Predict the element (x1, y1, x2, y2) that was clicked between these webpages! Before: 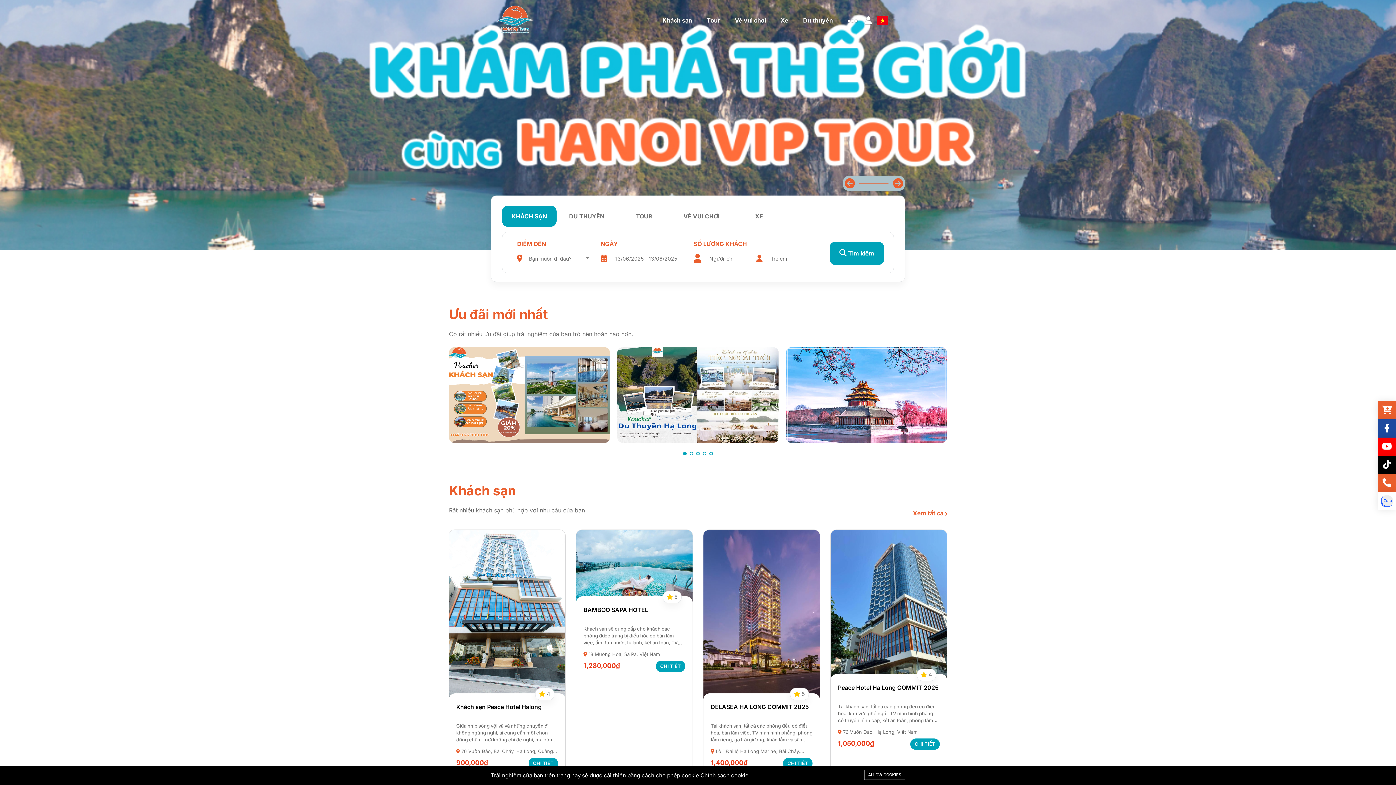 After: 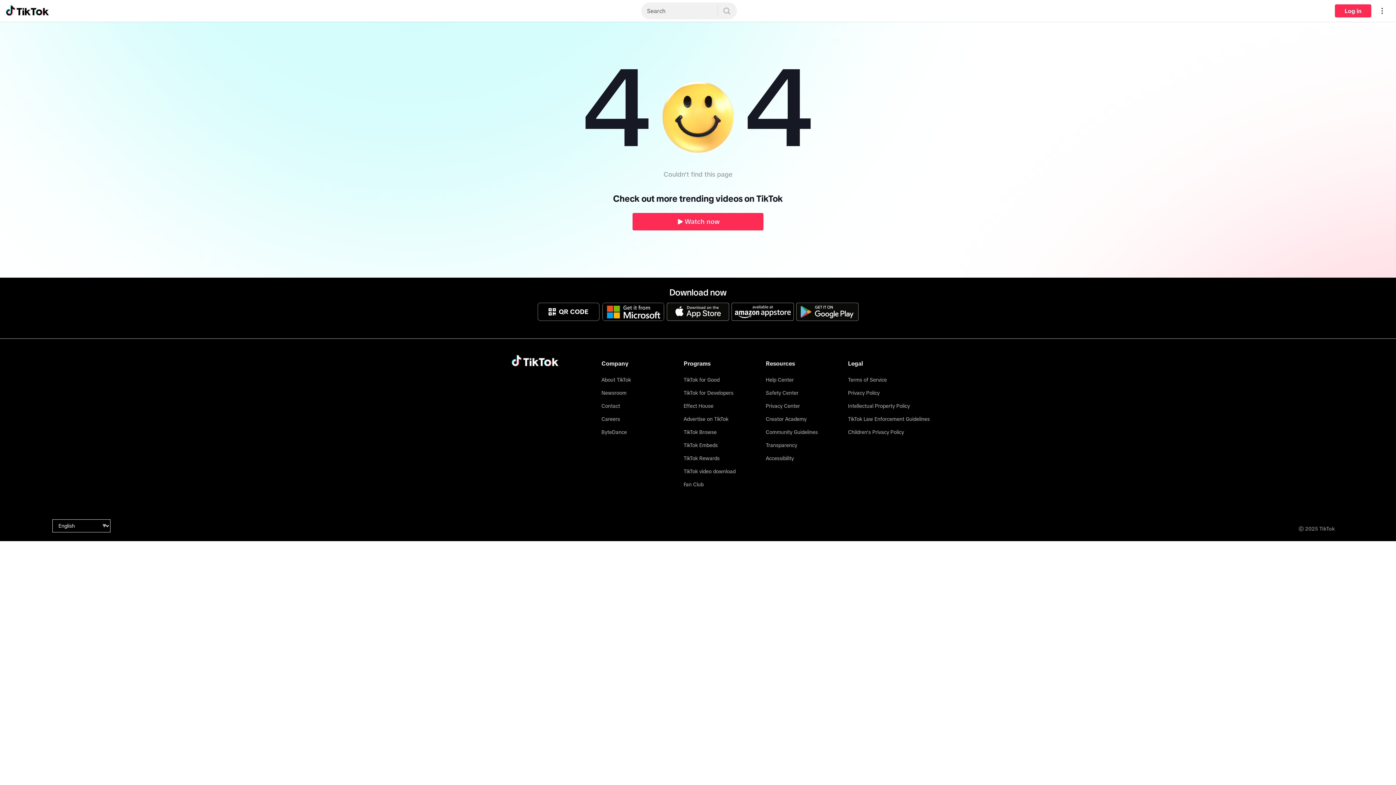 Action: bbox: (1383, 460, 1391, 470)